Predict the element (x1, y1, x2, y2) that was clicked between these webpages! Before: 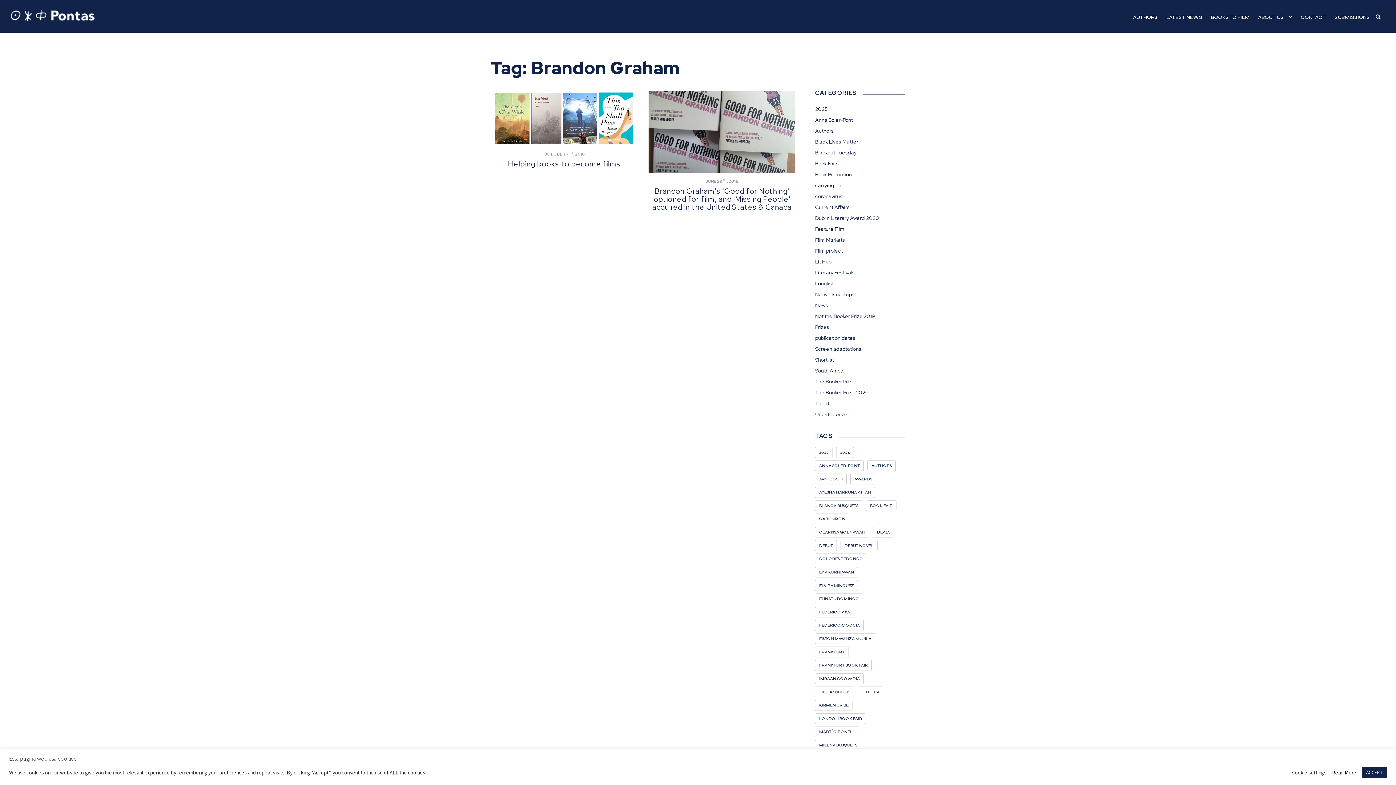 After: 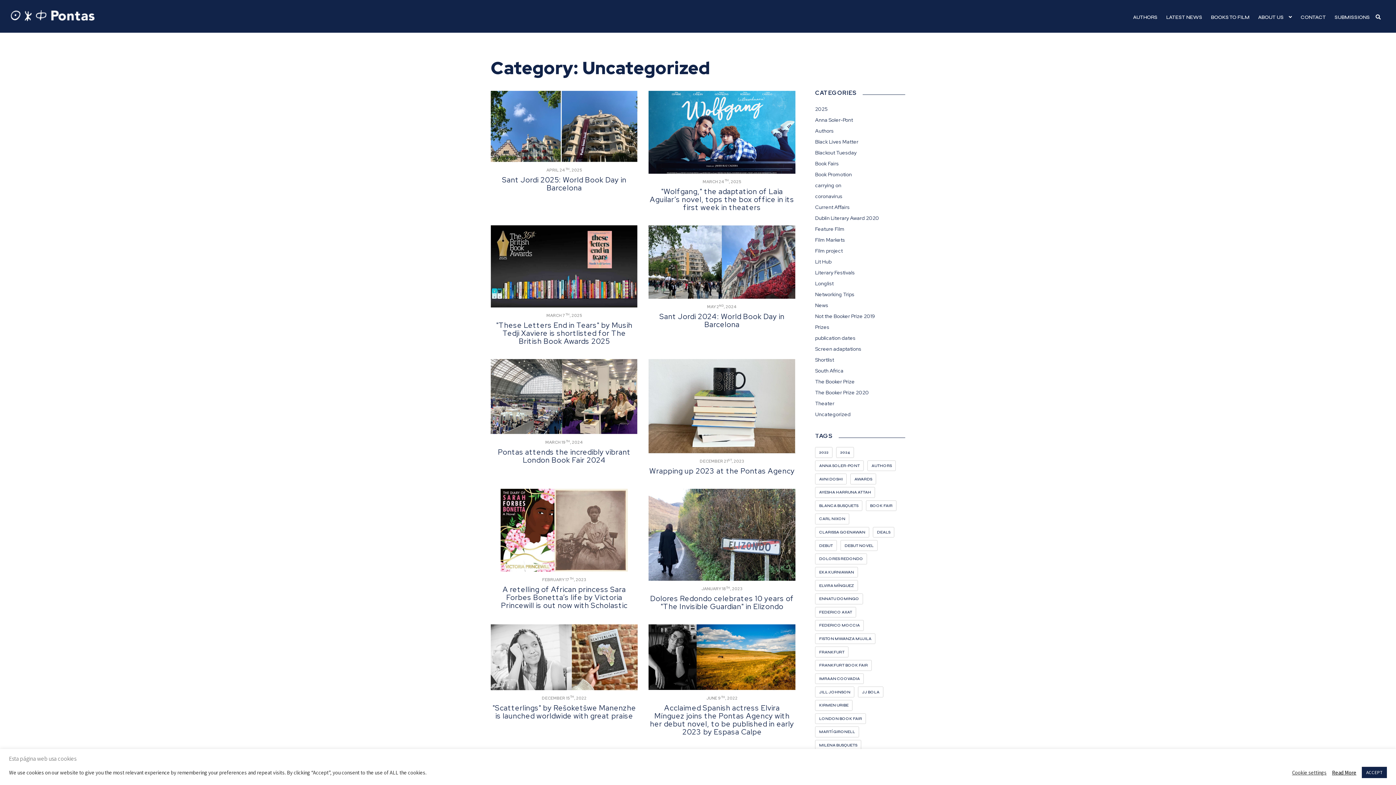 Action: bbox: (815, 411, 850, 417) label: Uncategorized